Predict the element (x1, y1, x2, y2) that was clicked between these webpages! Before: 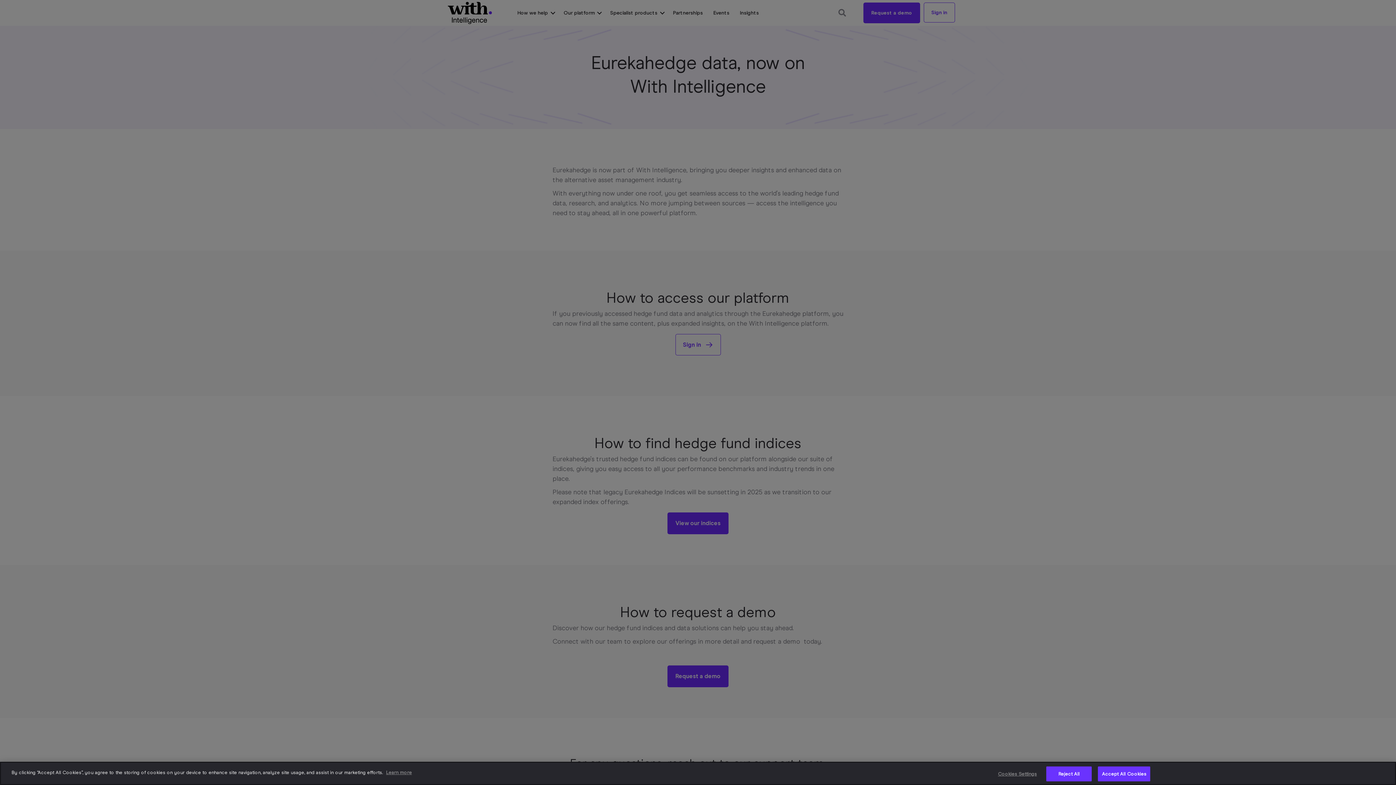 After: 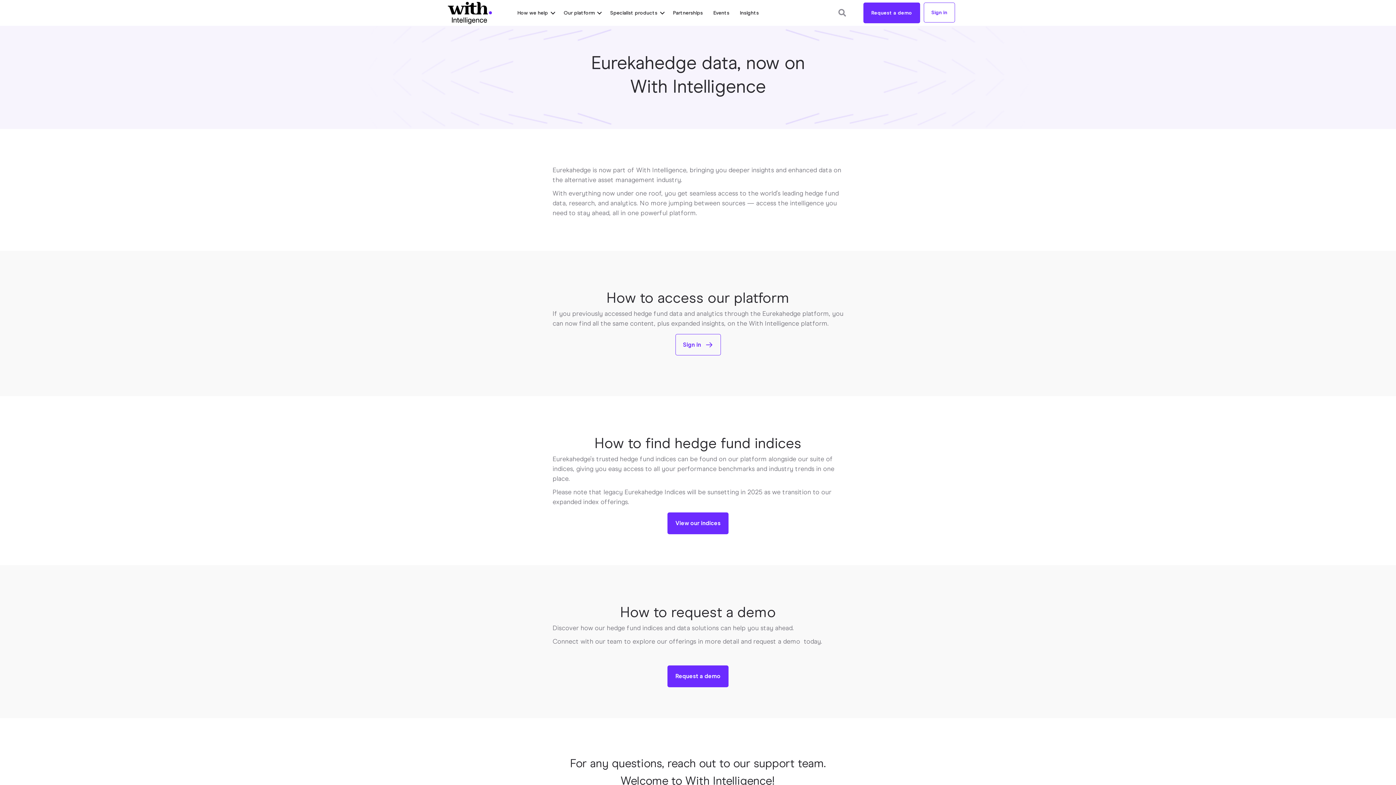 Action: bbox: (1098, 766, 1150, 781) label: Accept All Cookies